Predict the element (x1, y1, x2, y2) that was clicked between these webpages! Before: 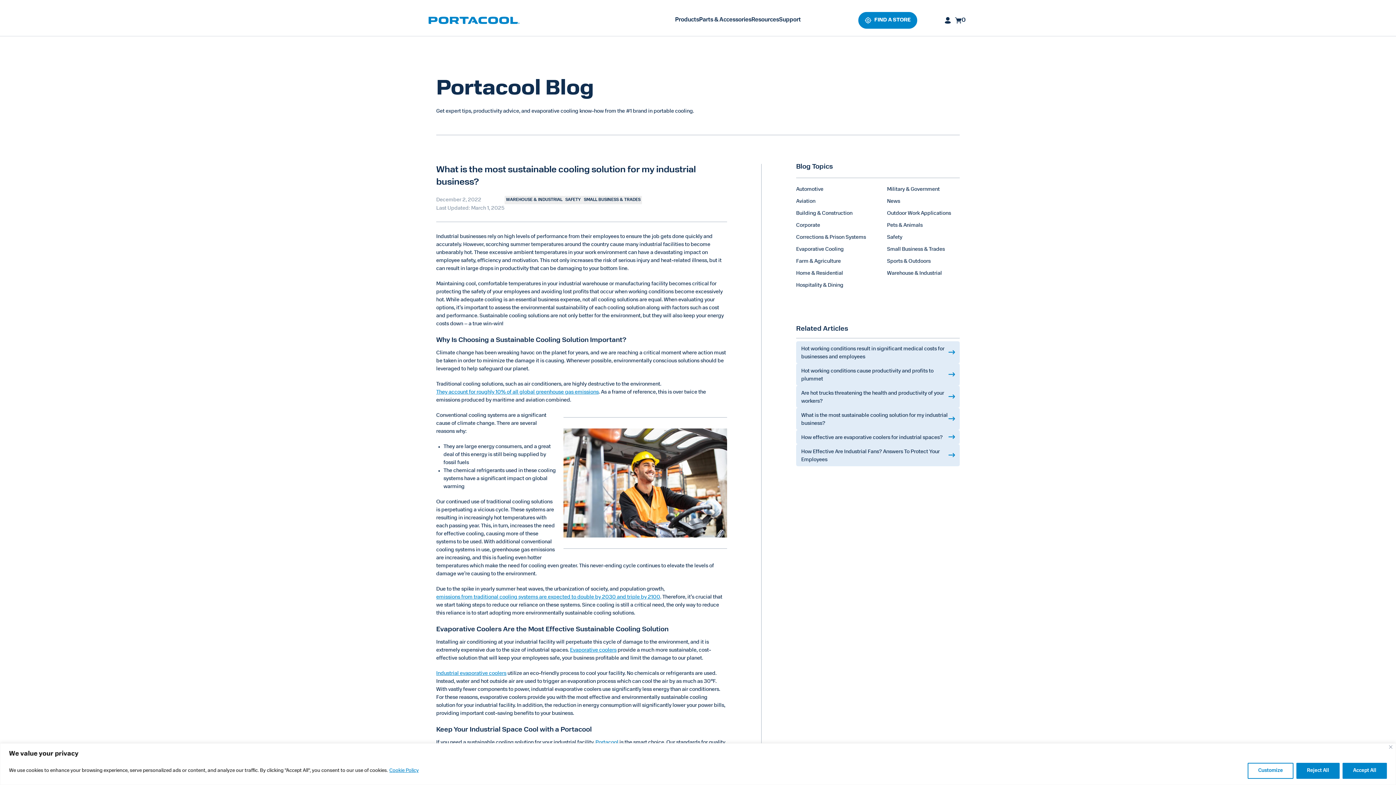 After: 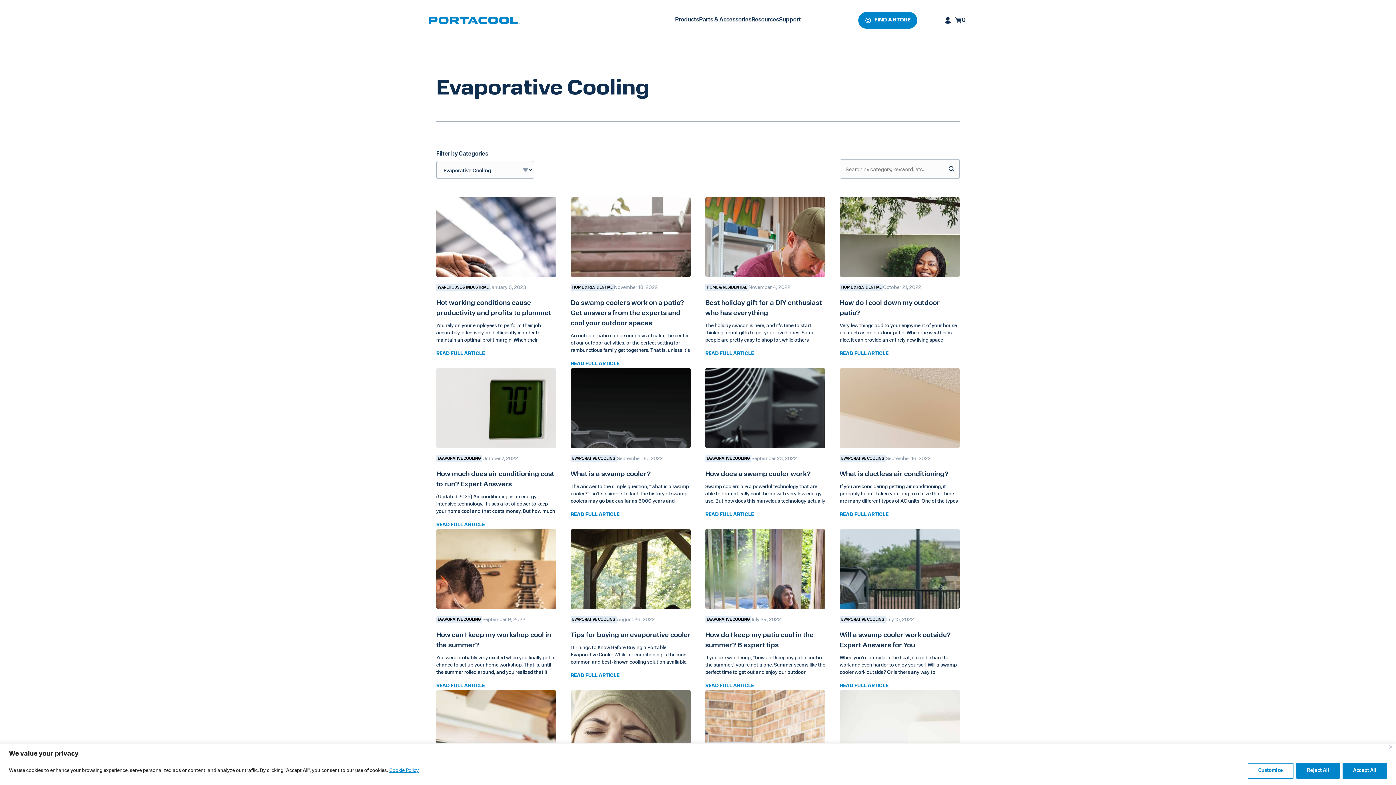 Action: label: Evaporative Cooling bbox: (796, 245, 844, 253)